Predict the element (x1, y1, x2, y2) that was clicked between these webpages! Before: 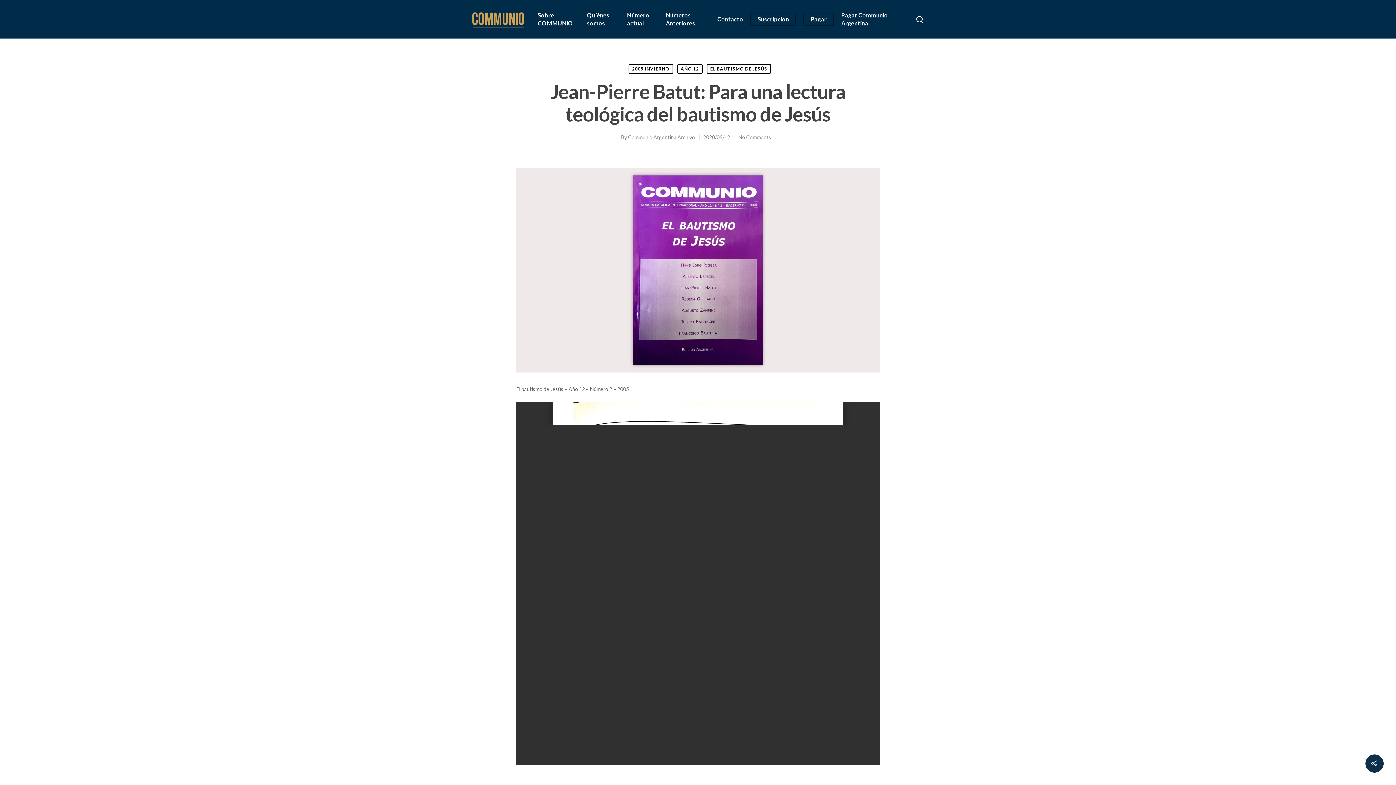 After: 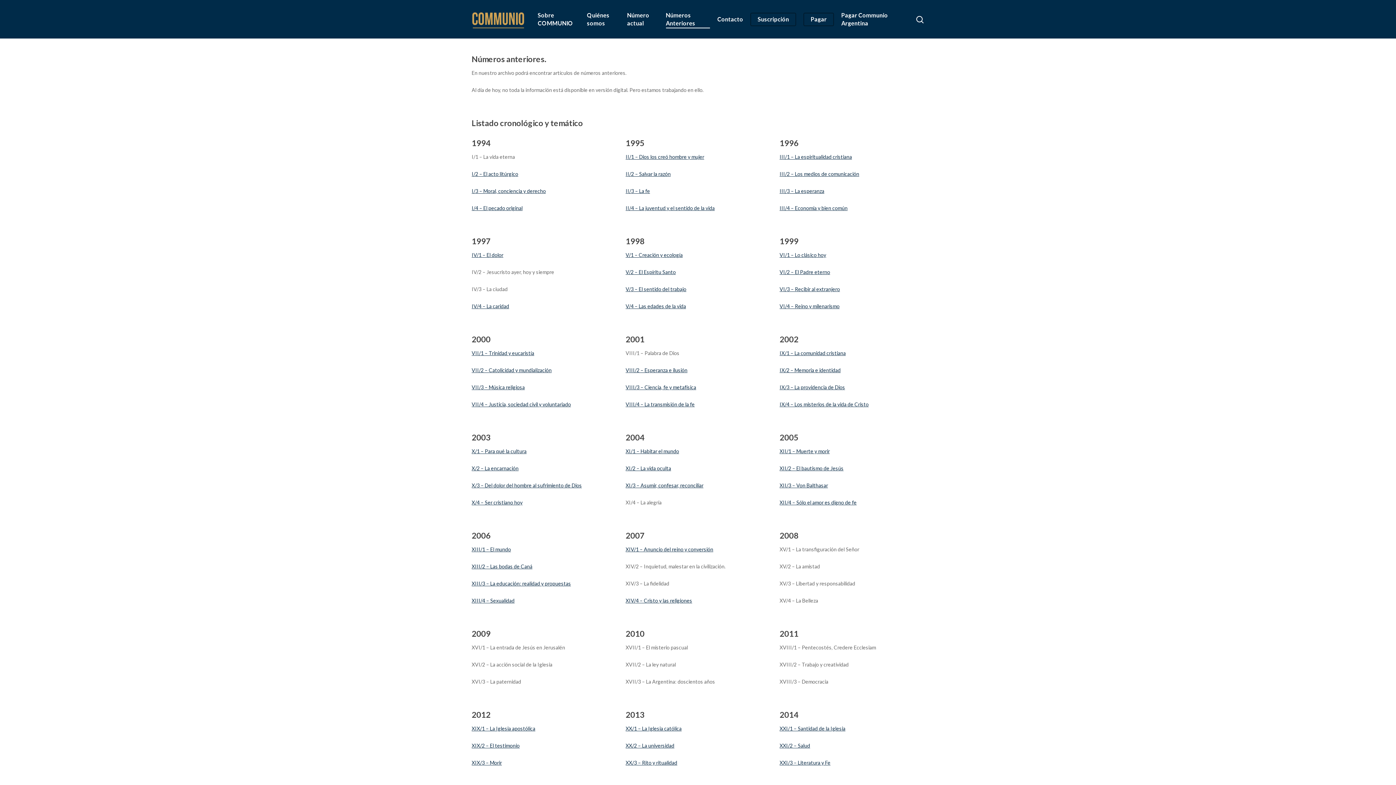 Action: label: Números Anteriores bbox: (666, 11, 710, 27)